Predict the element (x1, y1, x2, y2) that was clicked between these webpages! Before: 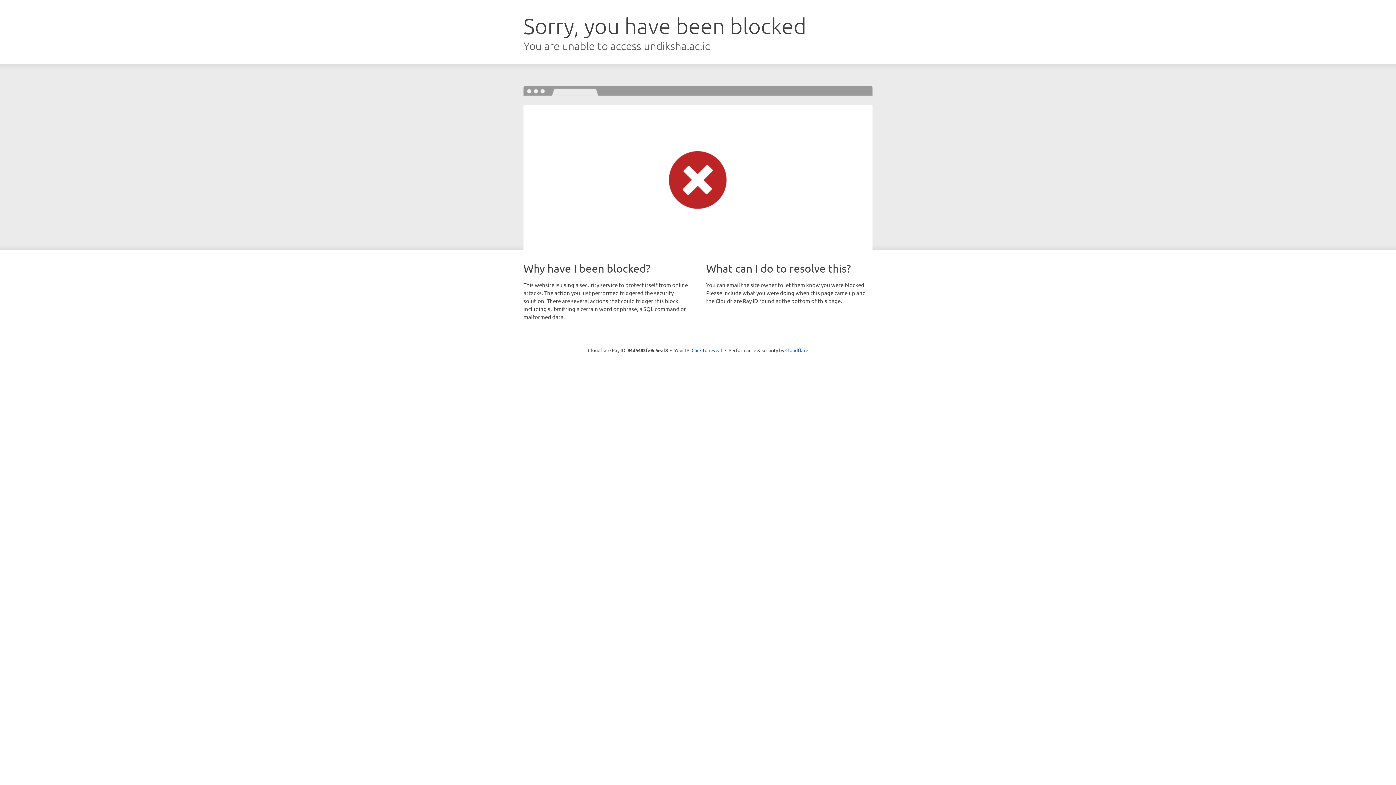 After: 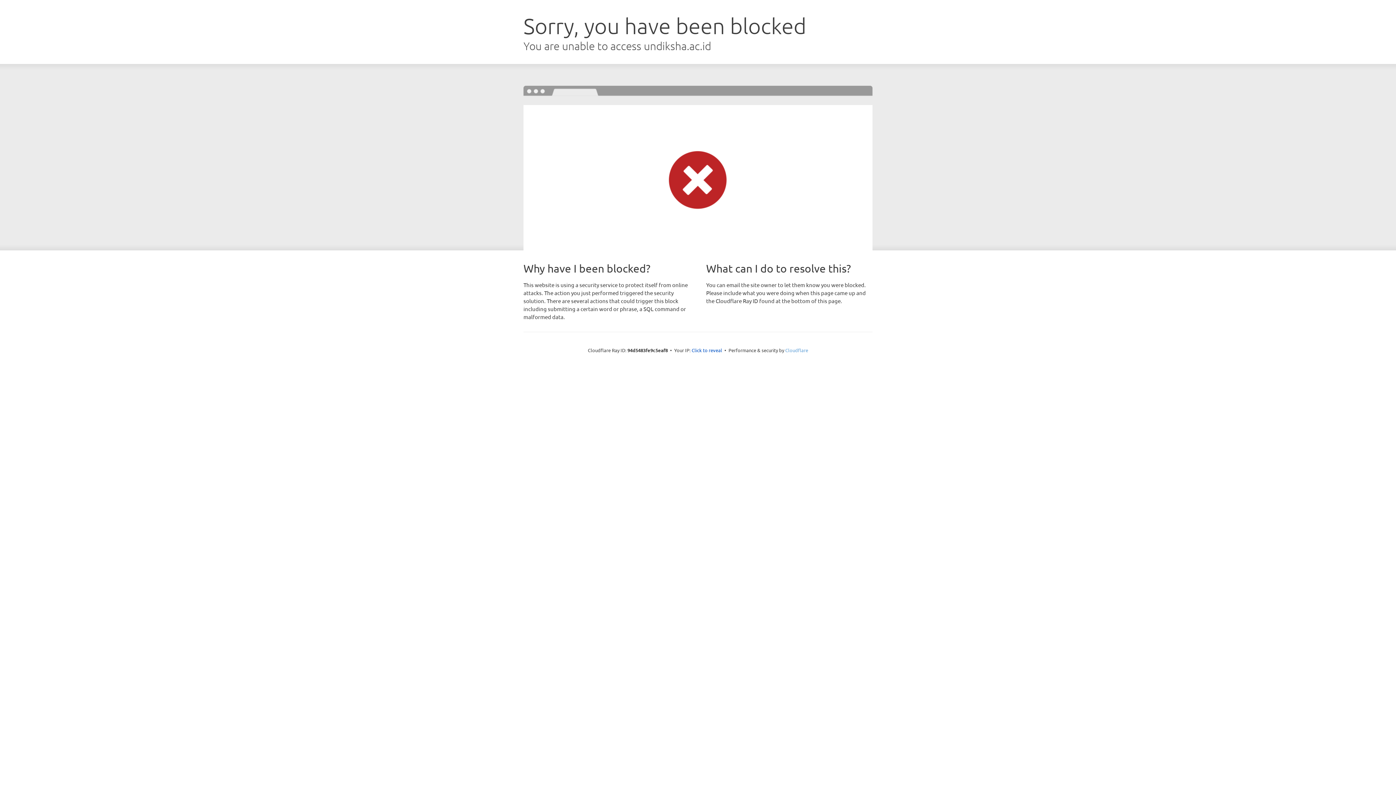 Action: label: Cloudflare bbox: (785, 347, 808, 353)